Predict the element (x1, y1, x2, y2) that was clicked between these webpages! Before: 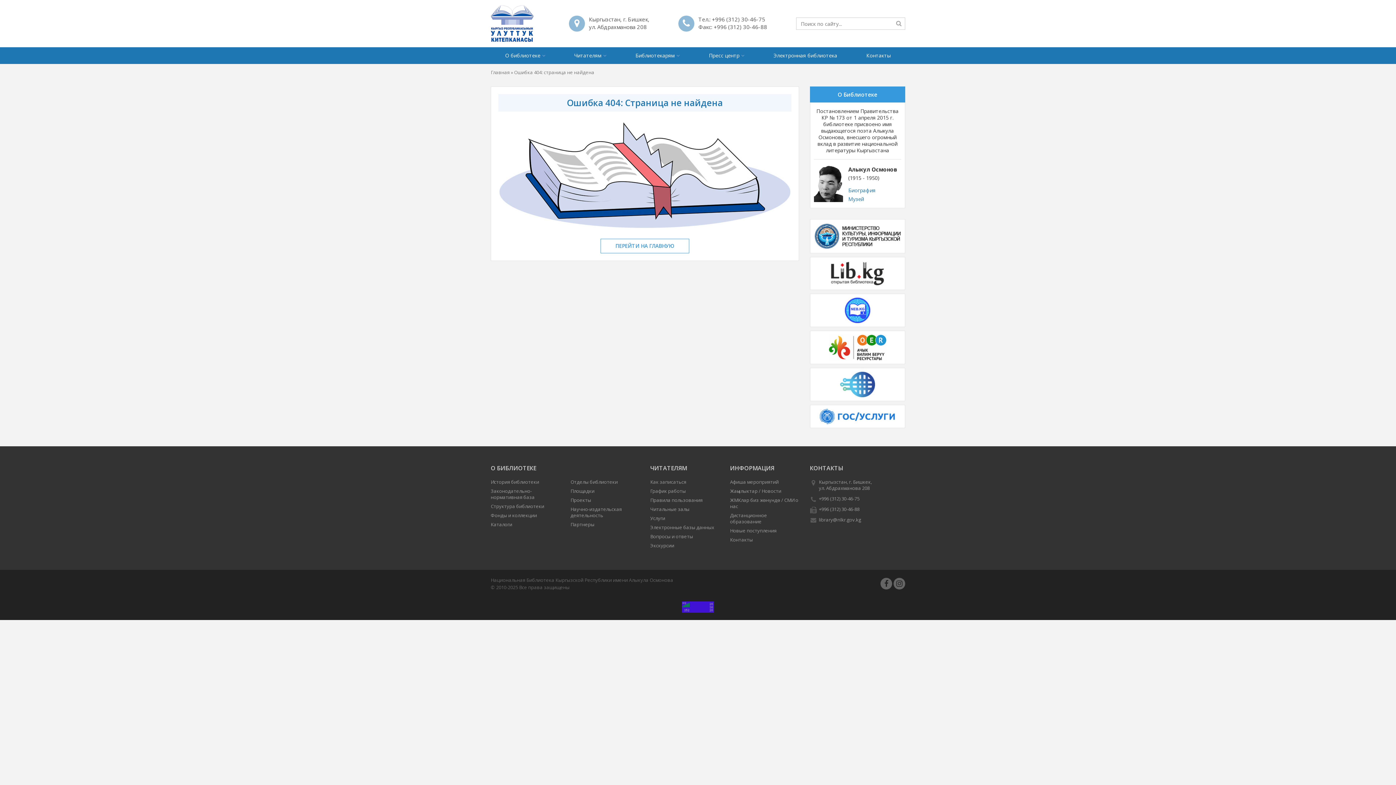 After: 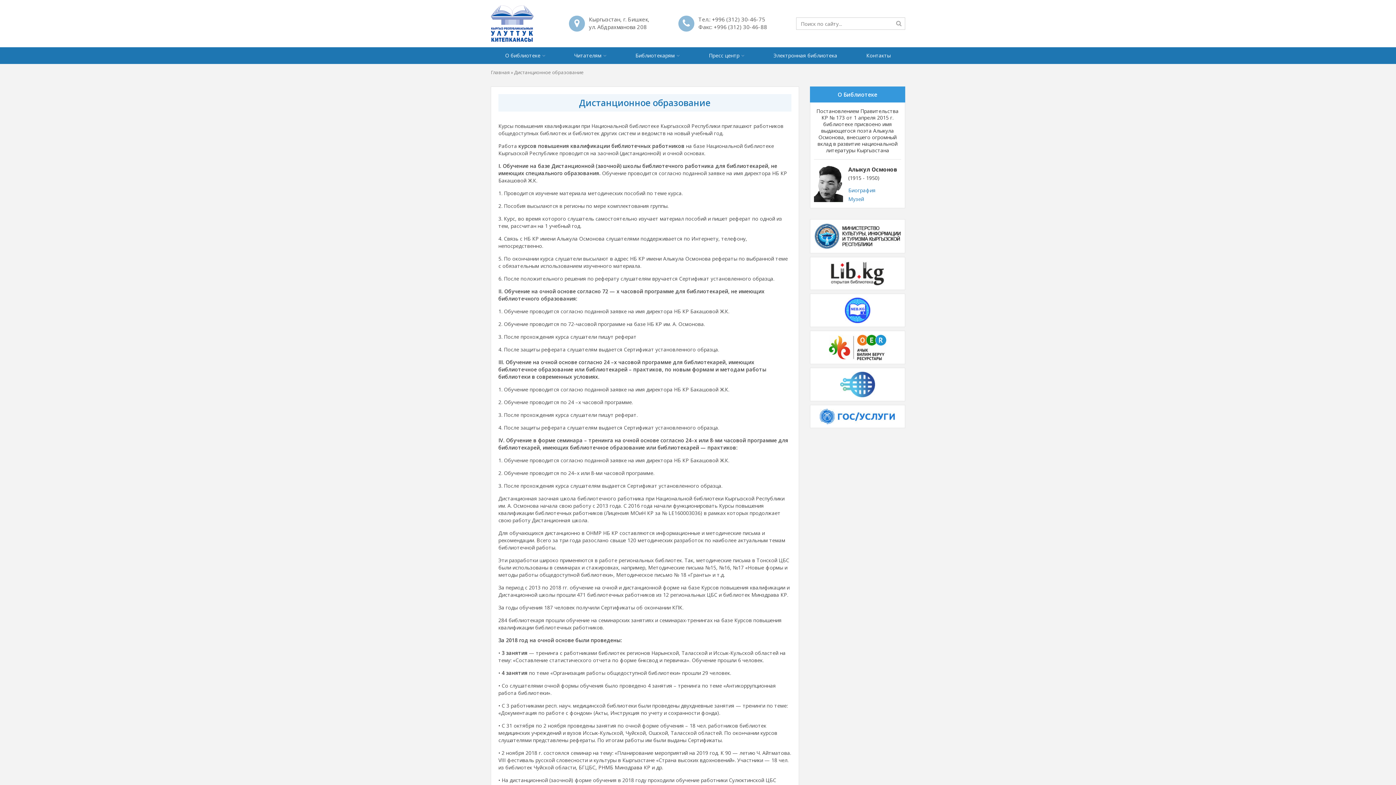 Action: label: Дистанционное образование bbox: (730, 512, 767, 525)